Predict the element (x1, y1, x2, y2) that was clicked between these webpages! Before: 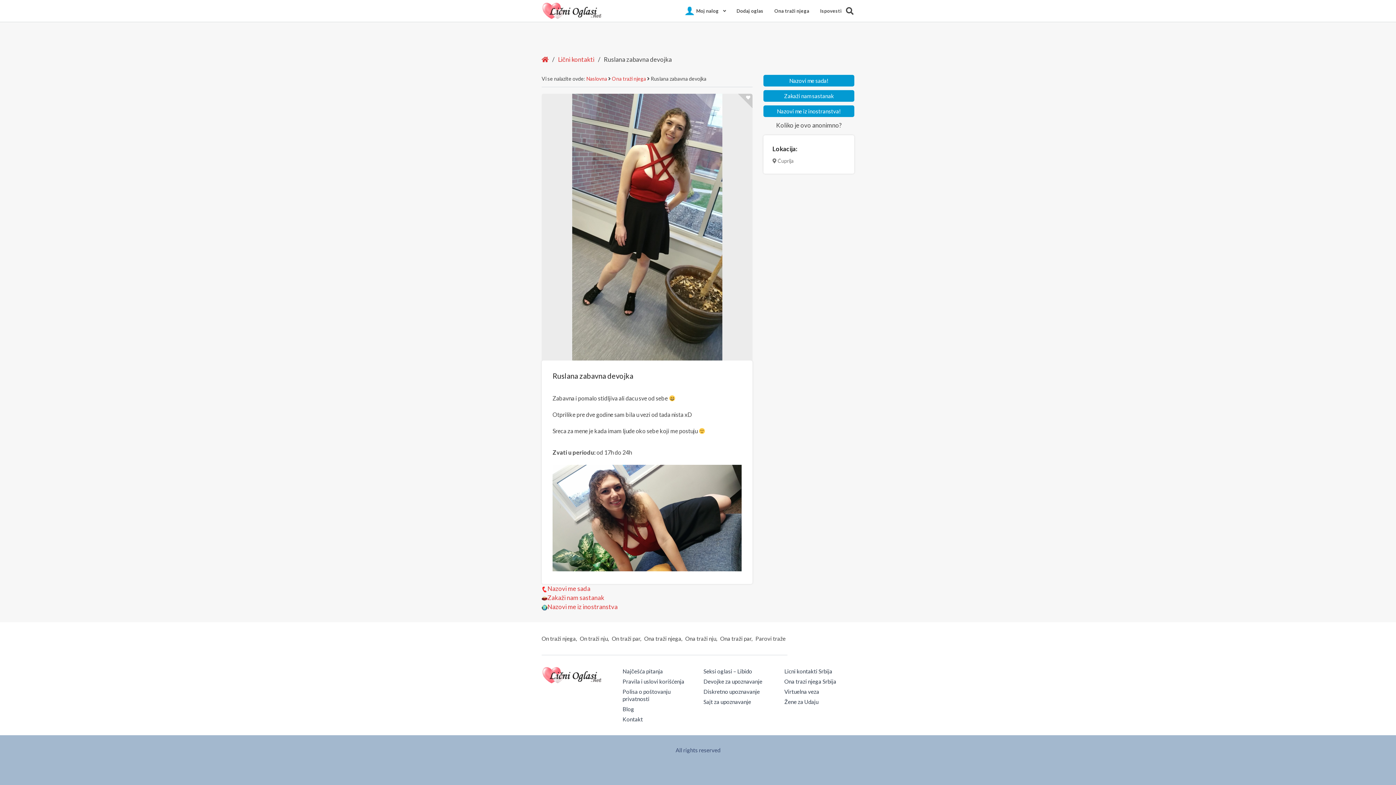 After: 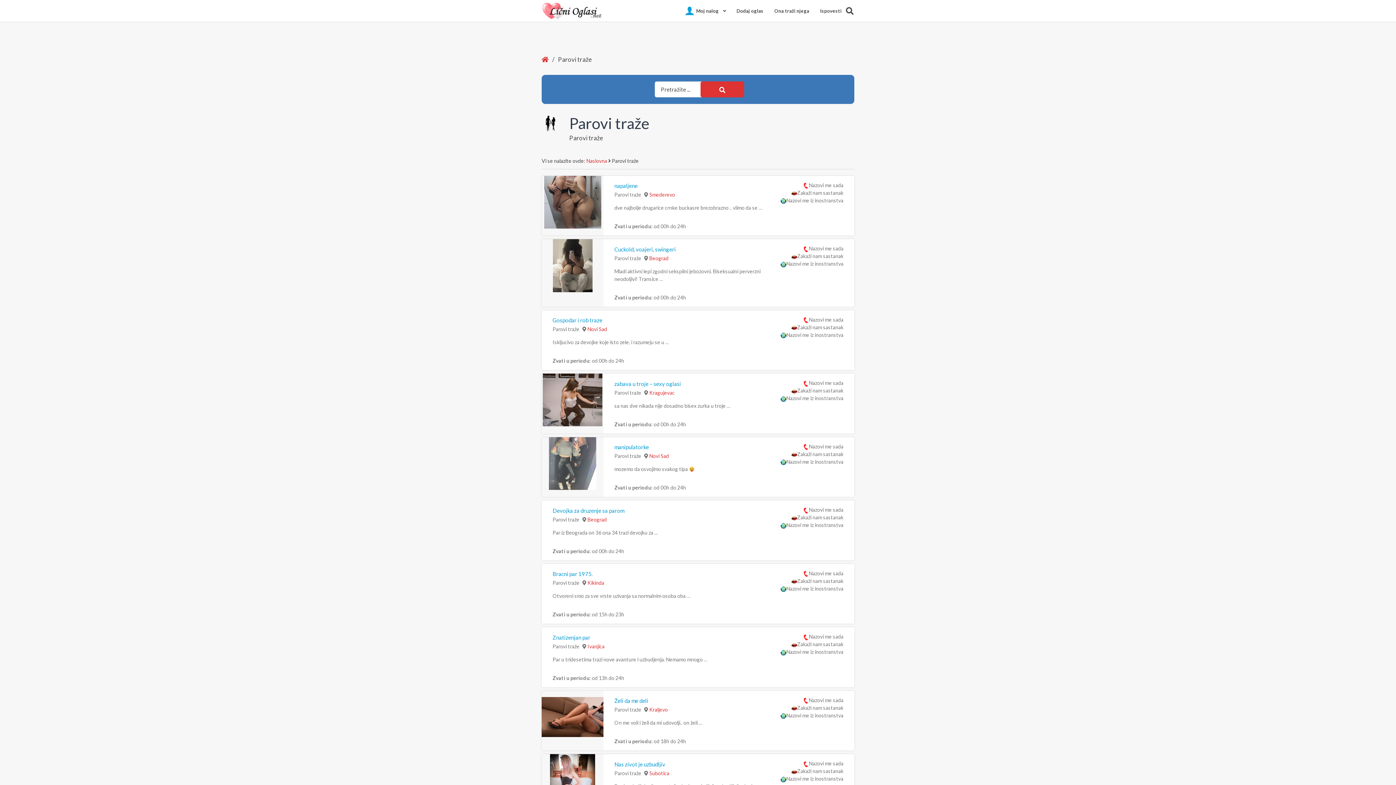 Action: label: Parovi traže bbox: (755, 633, 785, 644)